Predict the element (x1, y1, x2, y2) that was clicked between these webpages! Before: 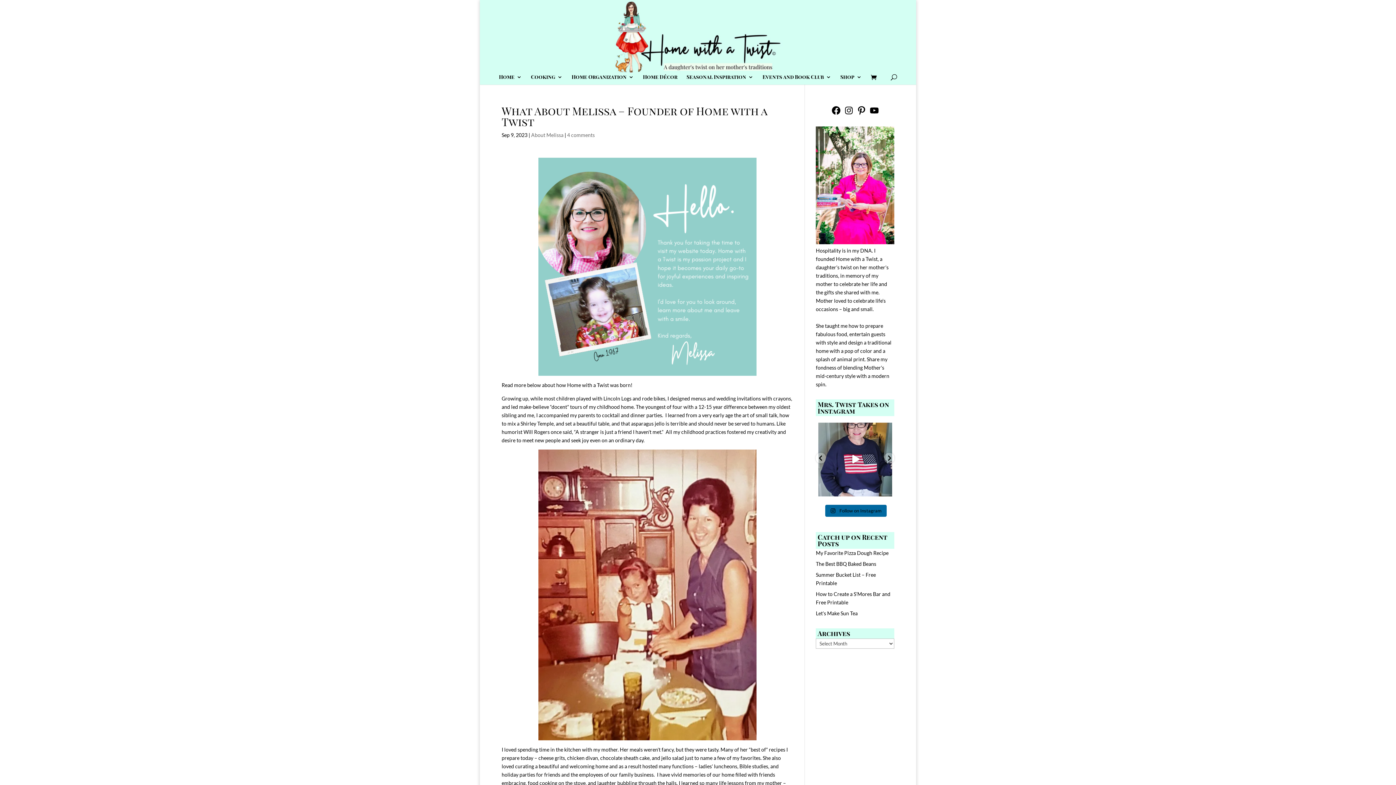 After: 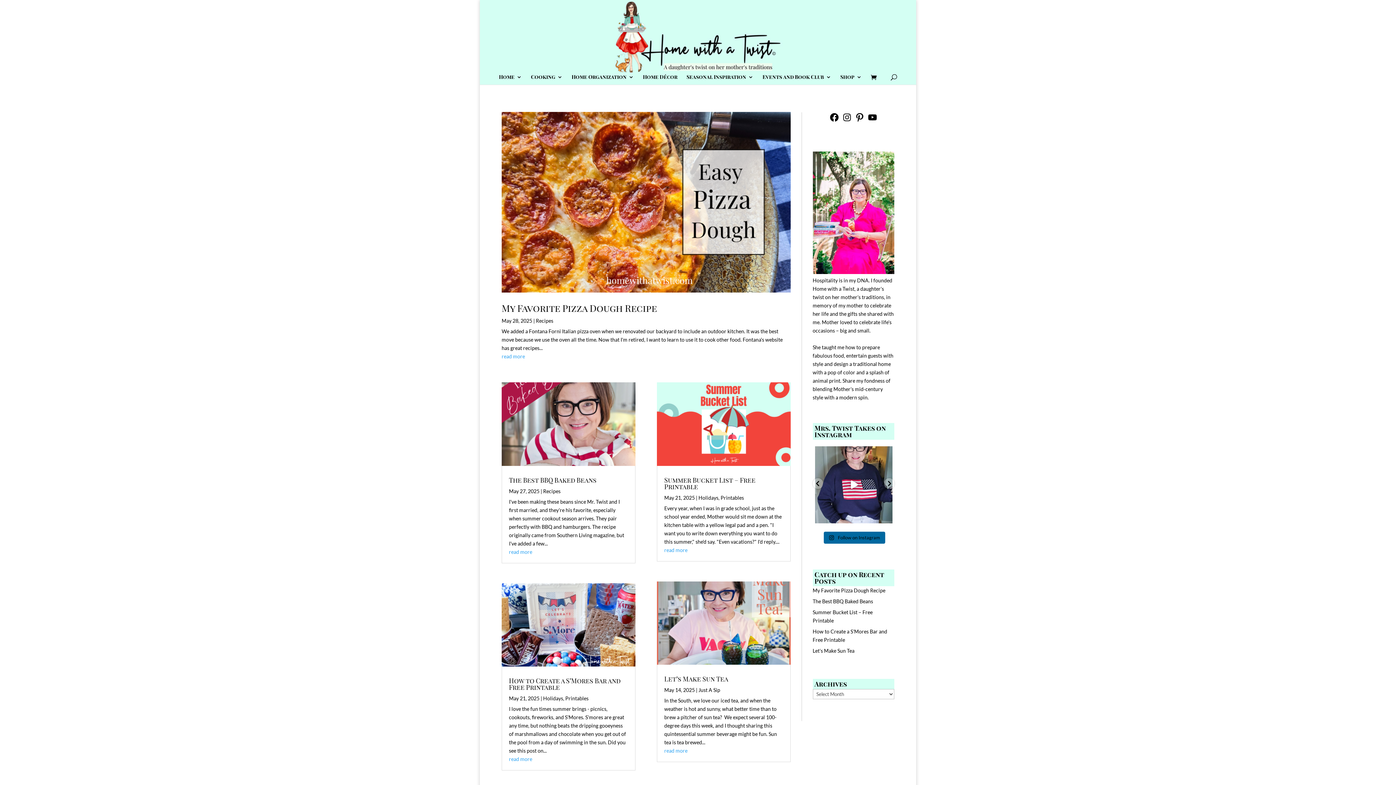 Action: bbox: (501, 157, 793, 376)